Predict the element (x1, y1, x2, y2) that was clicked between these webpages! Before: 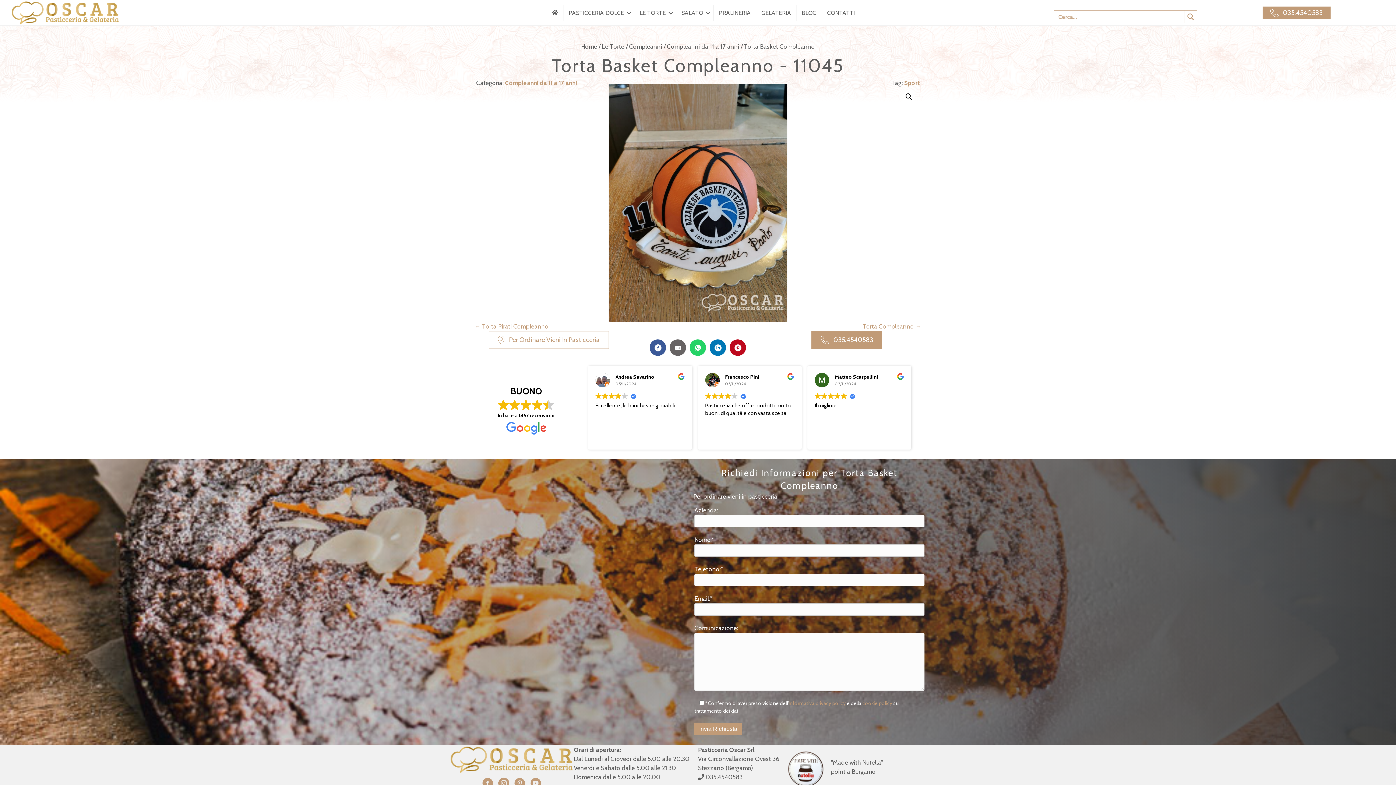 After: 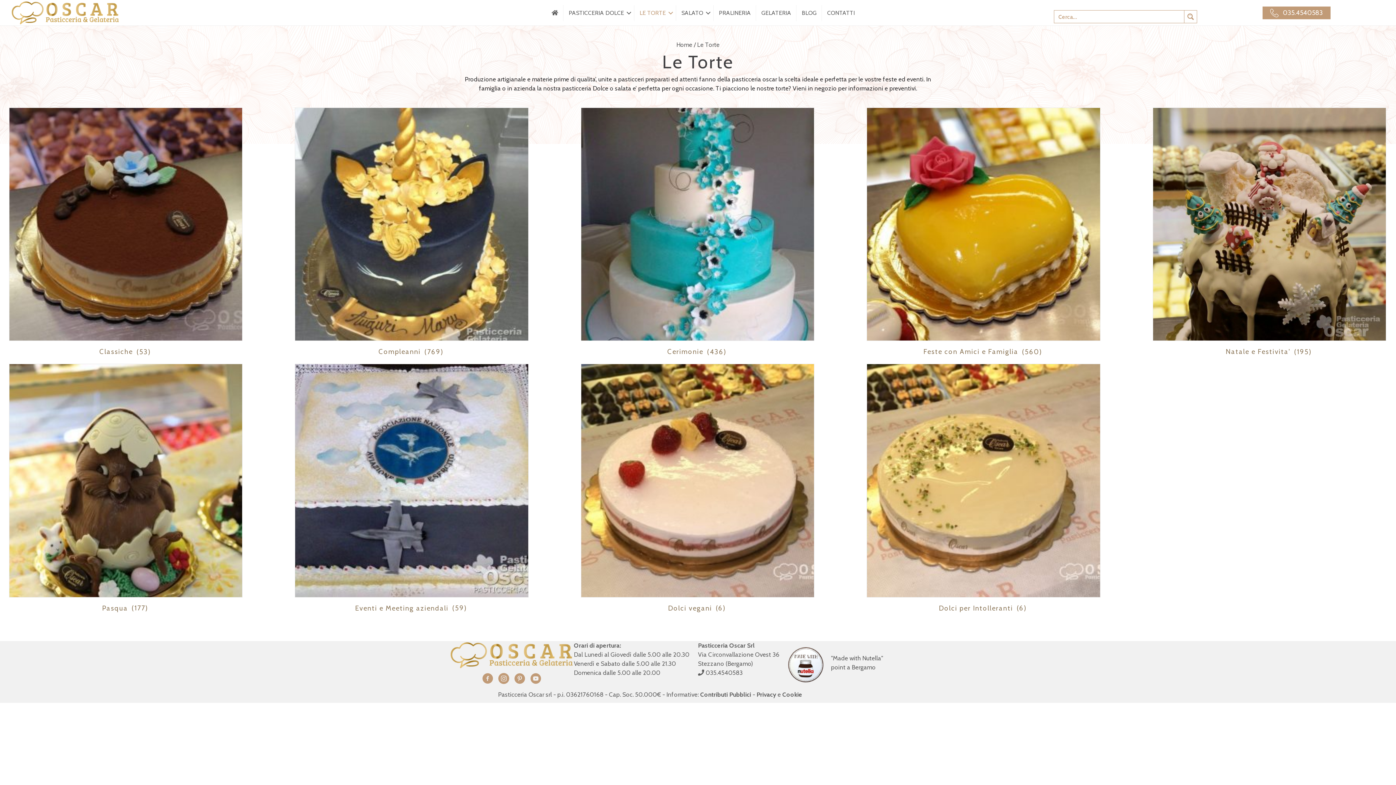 Action: label: Le Torte bbox: (602, 42, 624, 50)